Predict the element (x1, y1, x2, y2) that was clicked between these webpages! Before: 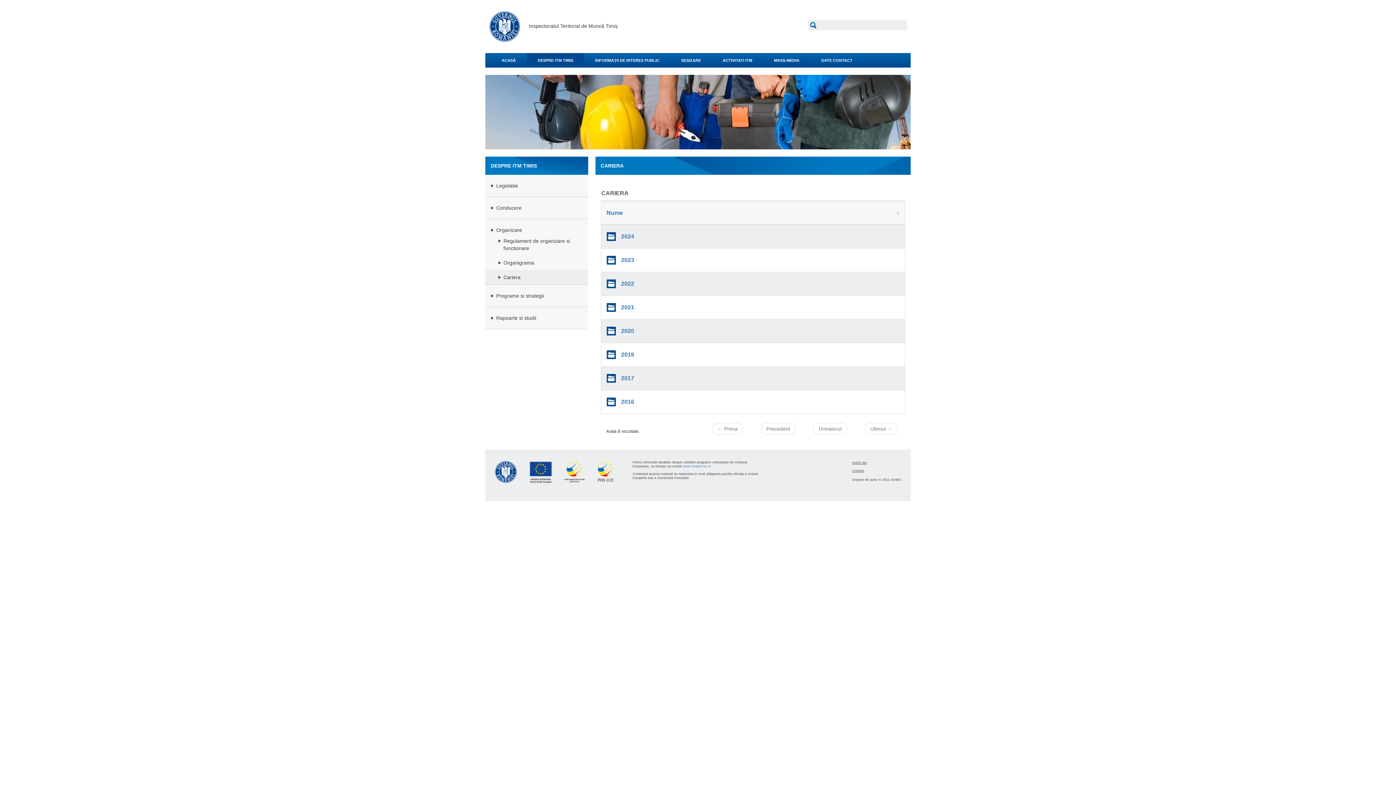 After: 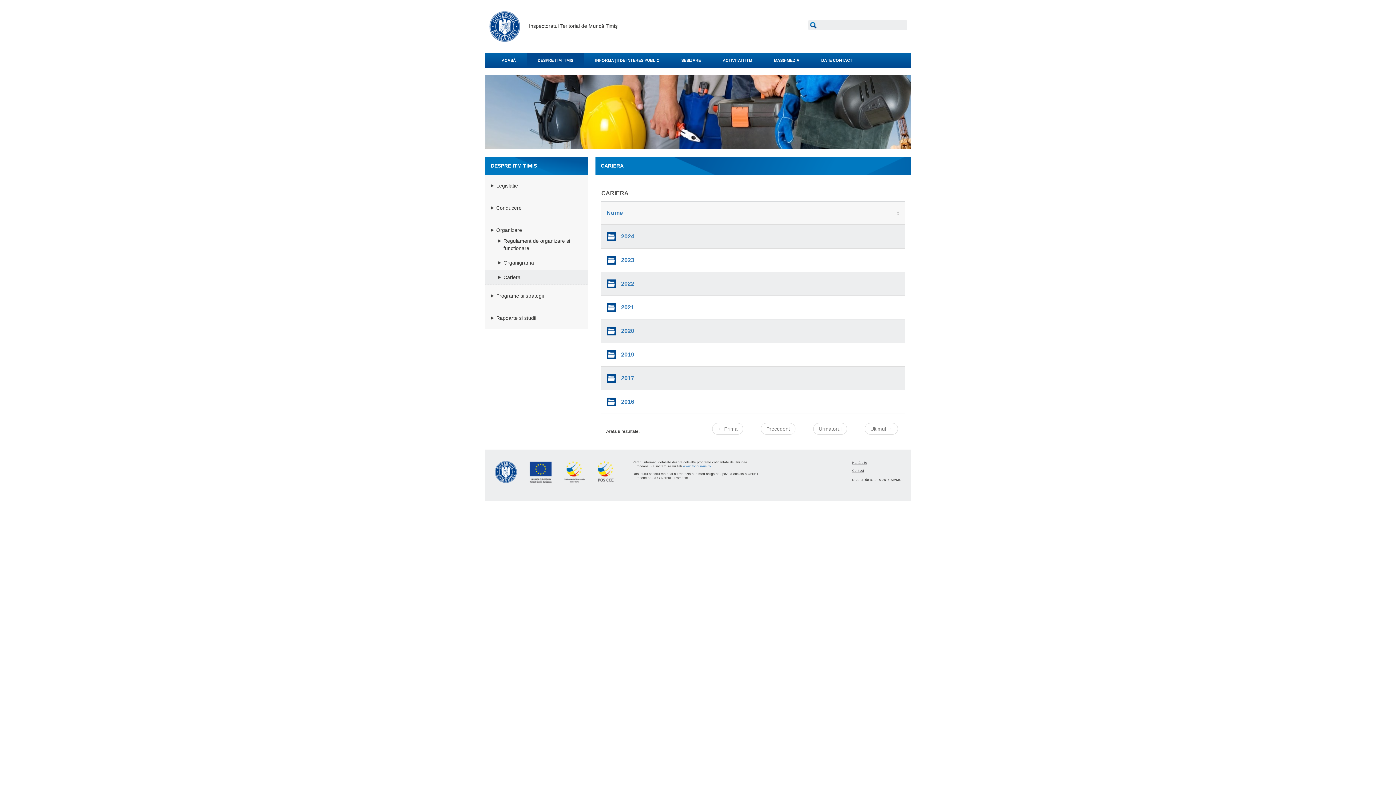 Action: bbox: (712, 423, 743, 434) label: ← Prima